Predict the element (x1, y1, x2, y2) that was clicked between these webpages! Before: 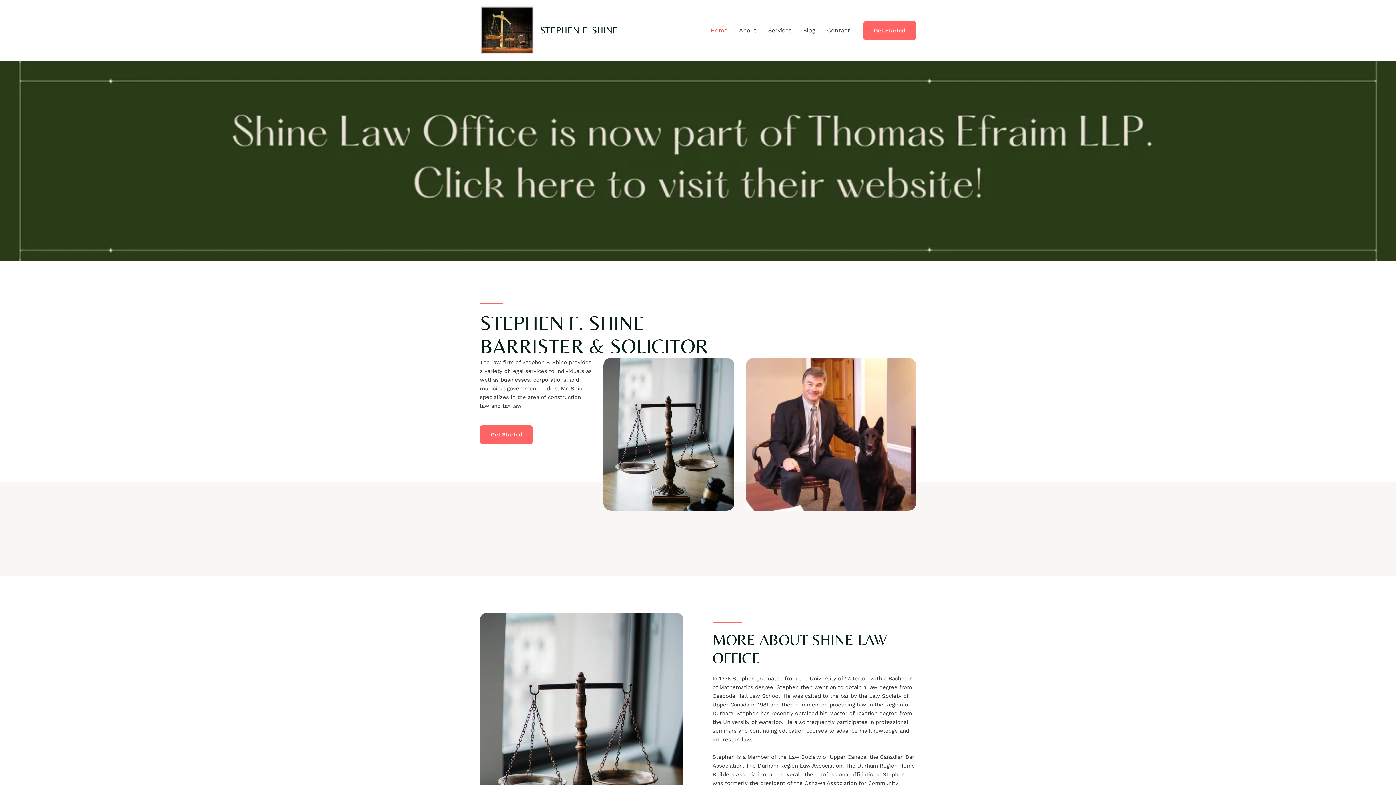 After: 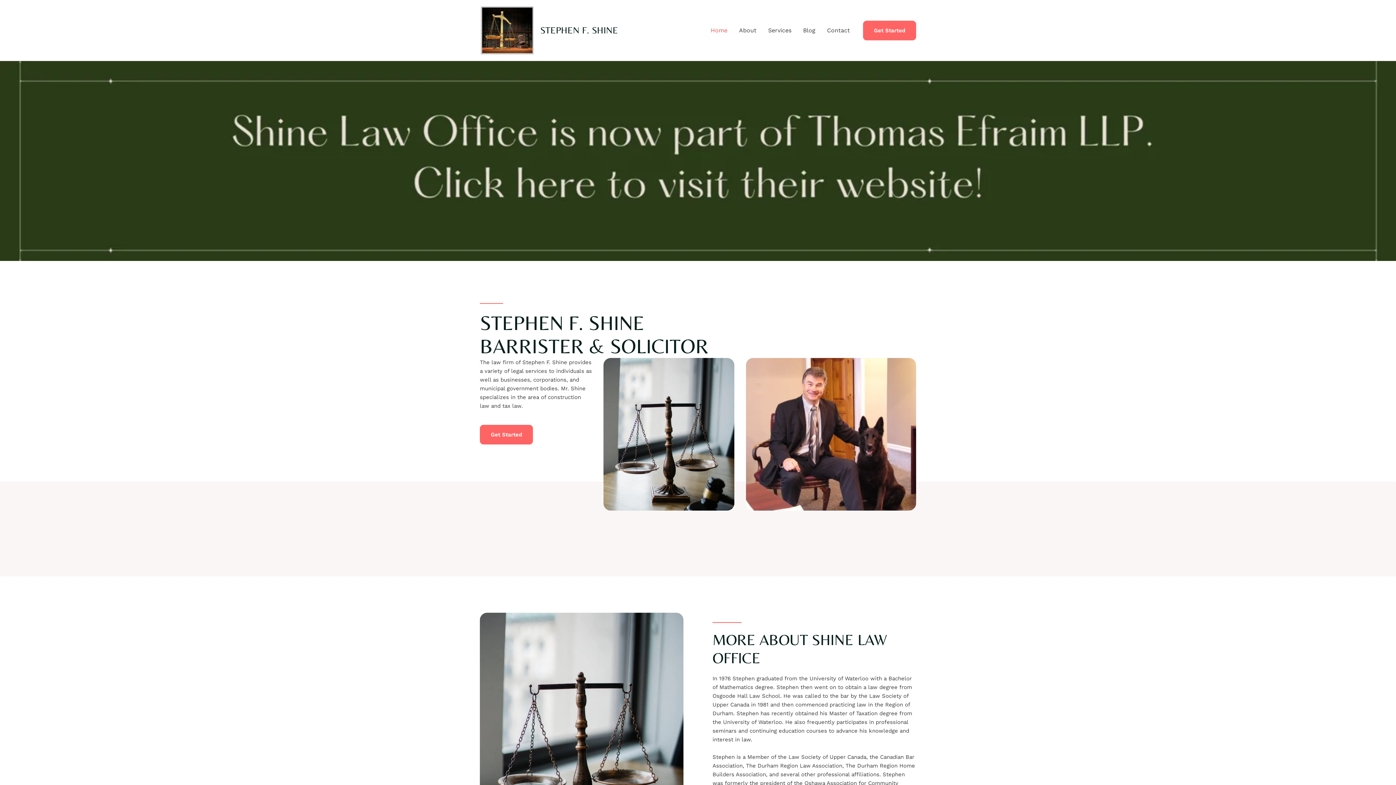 Action: bbox: (0, 253, 1396, 259)